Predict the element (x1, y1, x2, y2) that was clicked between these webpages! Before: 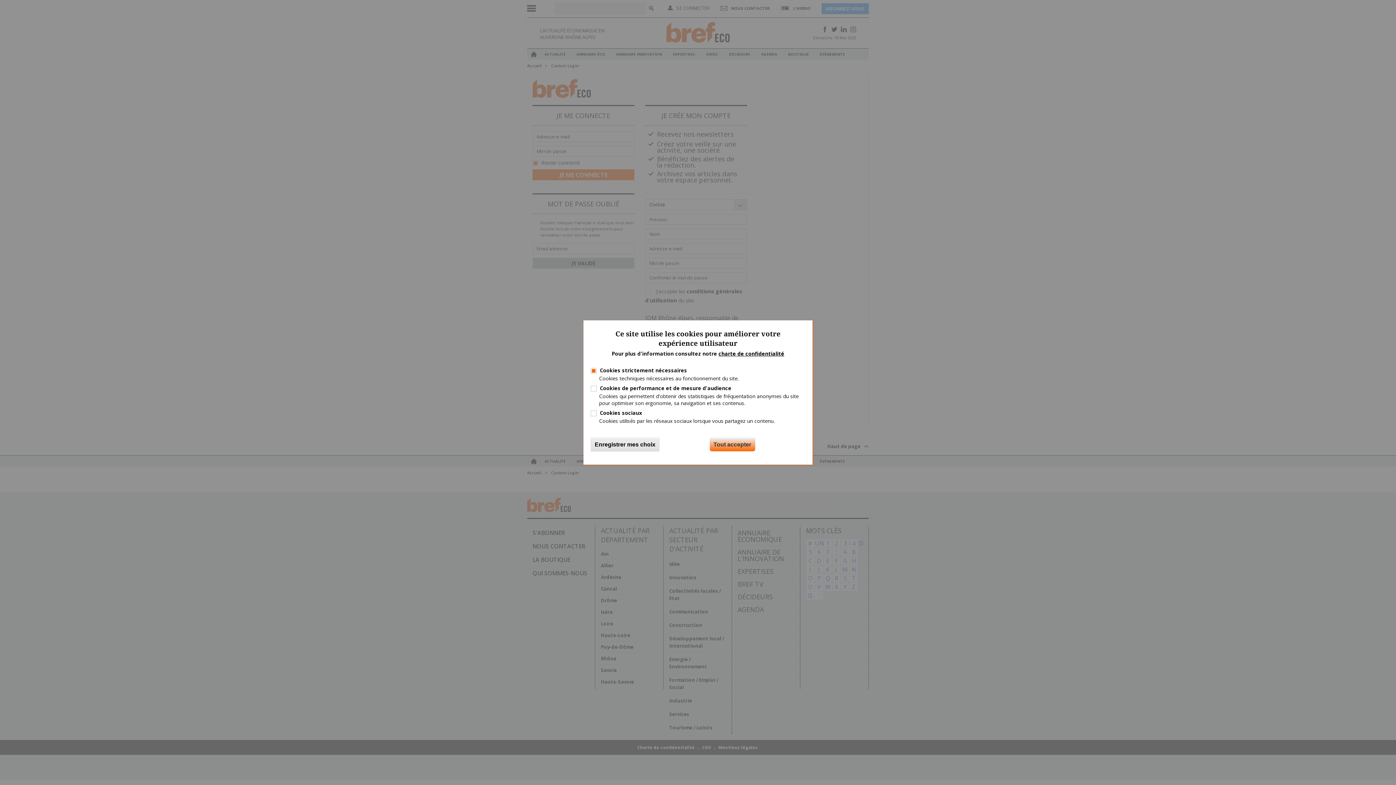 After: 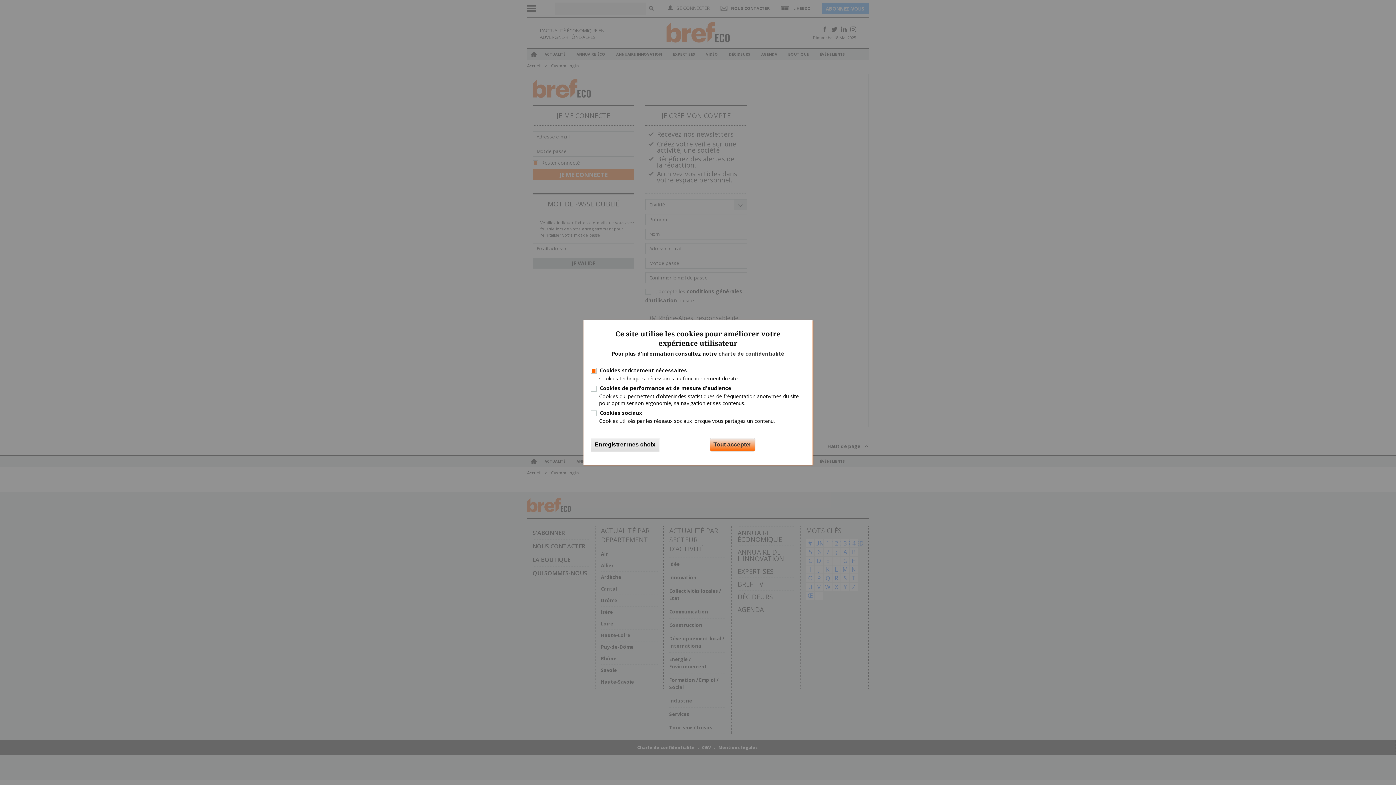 Action: label: charte de confidentialité bbox: (718, 350, 784, 357)